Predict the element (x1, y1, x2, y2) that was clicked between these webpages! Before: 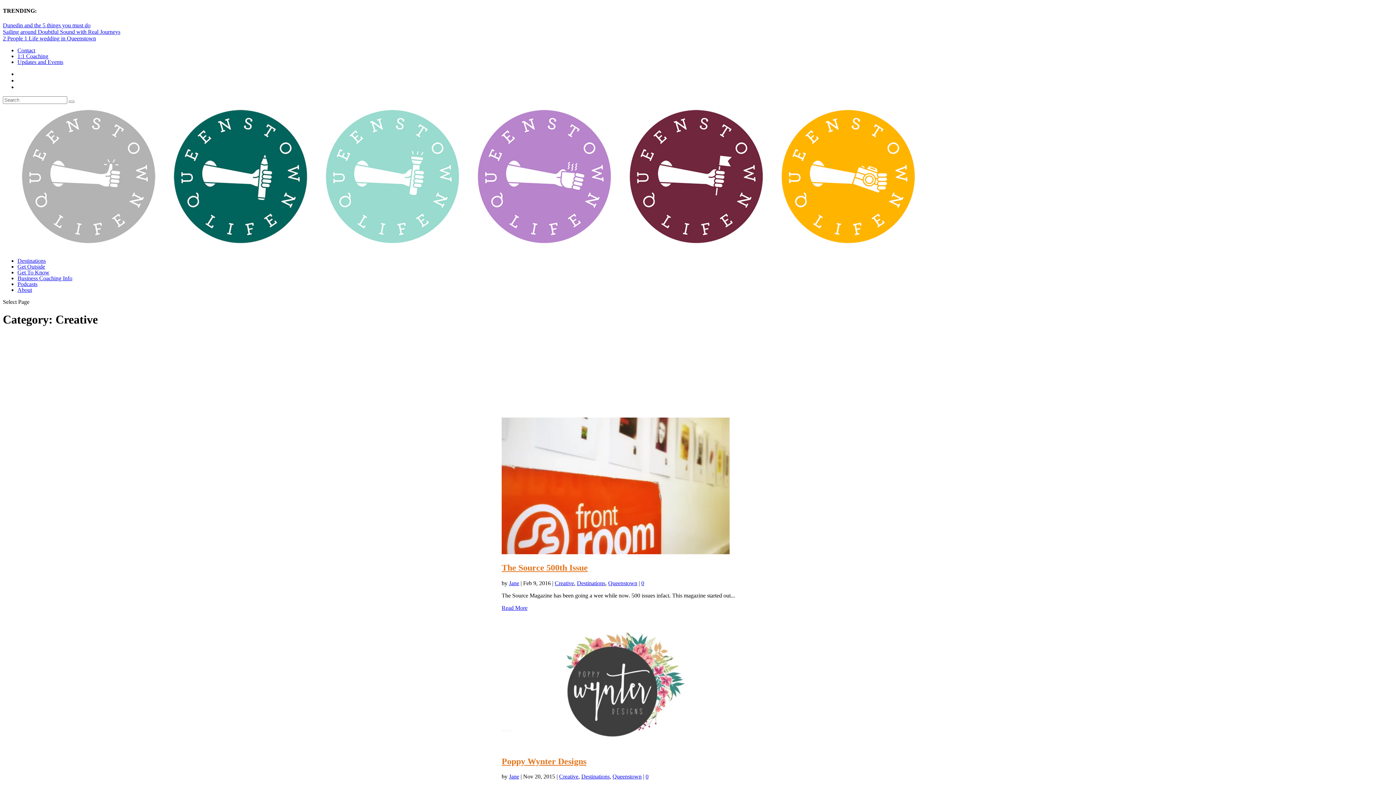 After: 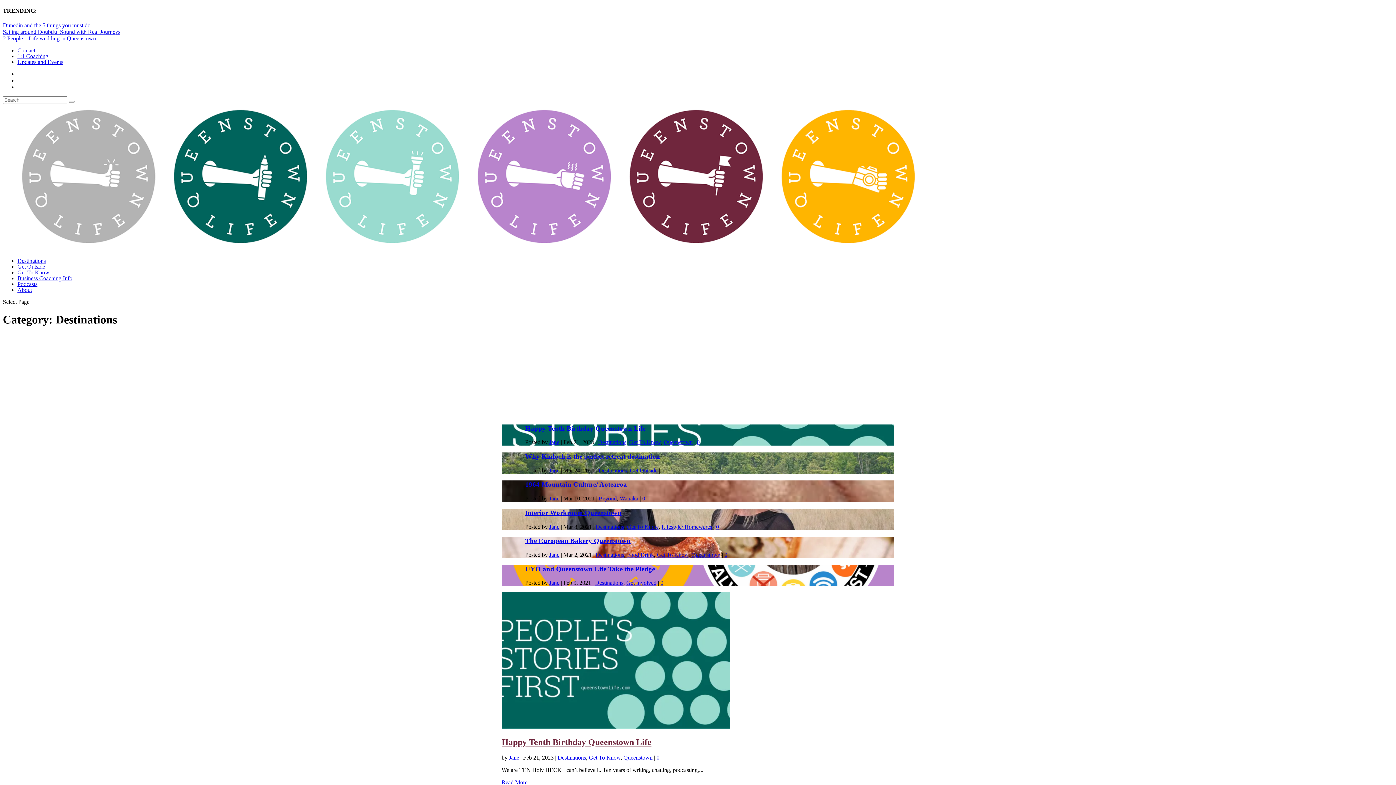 Action: label: Destinations bbox: (17, 257, 45, 263)